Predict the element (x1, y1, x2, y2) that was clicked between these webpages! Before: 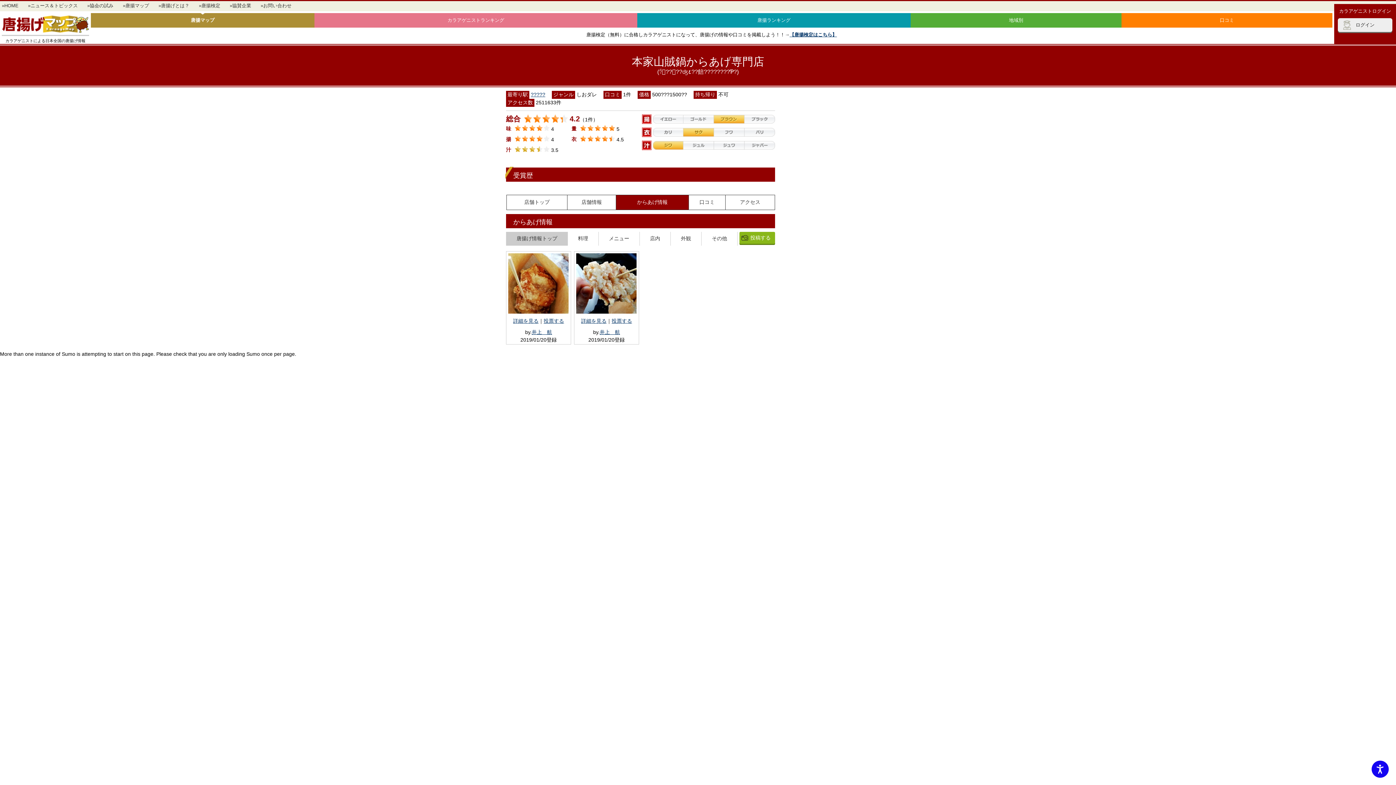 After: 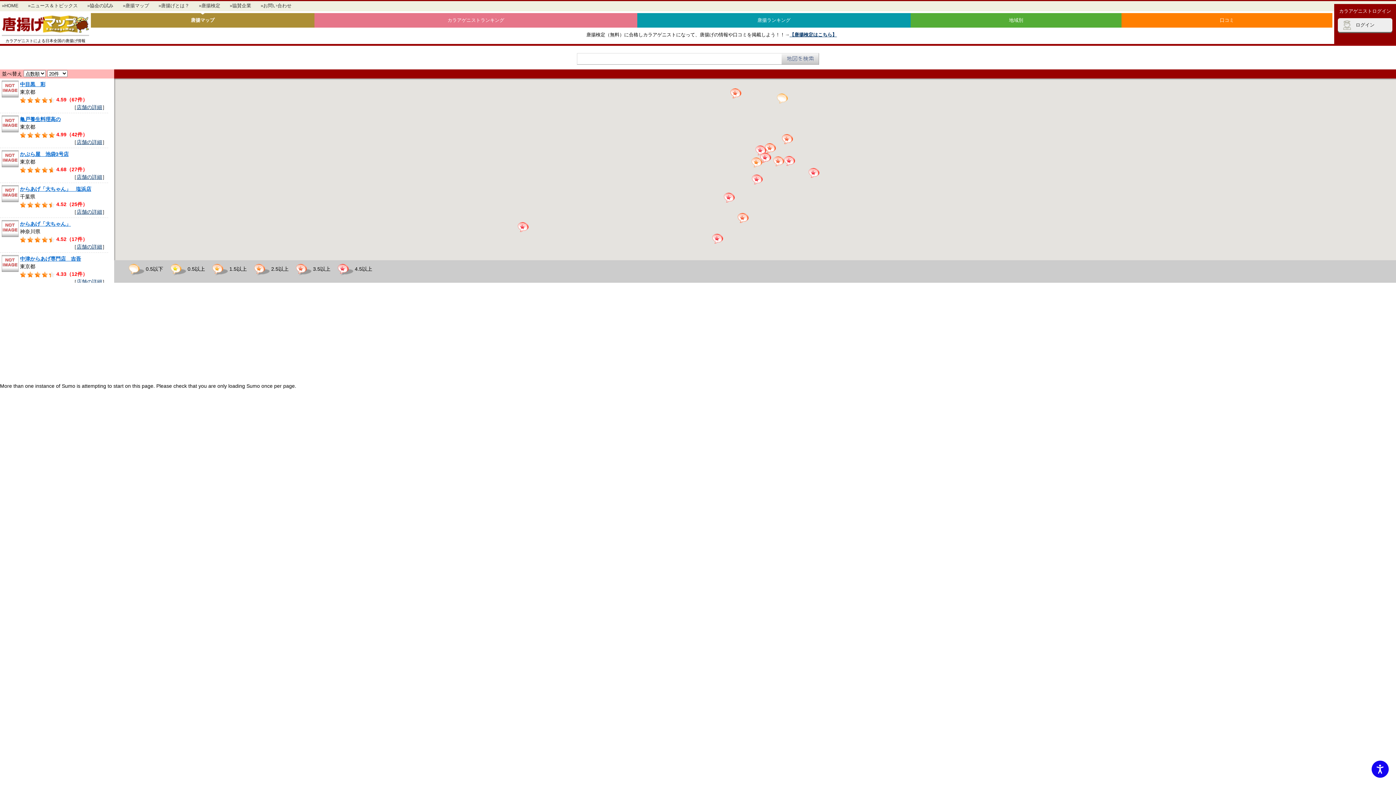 Action: bbox: (122, 2, 149, 8) label: »唐揚マップ